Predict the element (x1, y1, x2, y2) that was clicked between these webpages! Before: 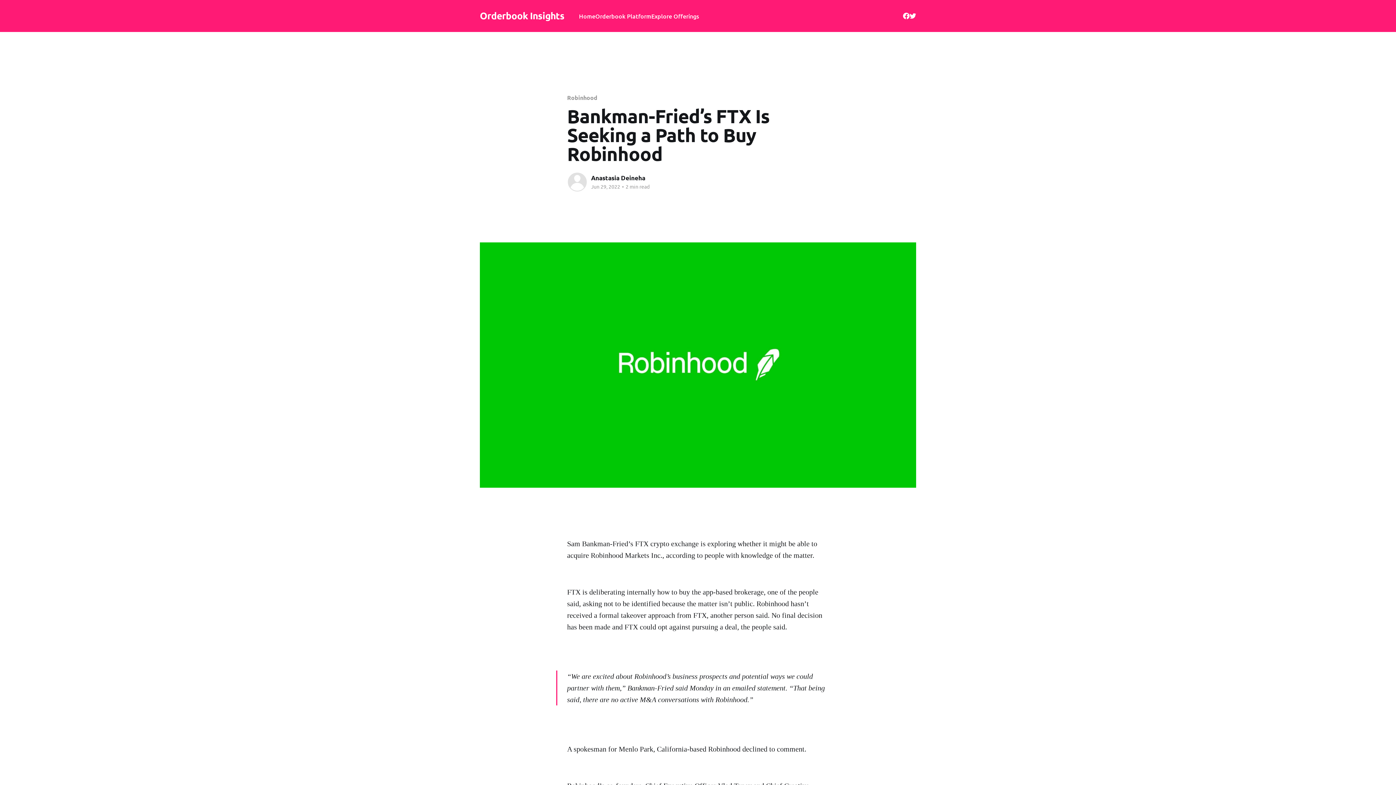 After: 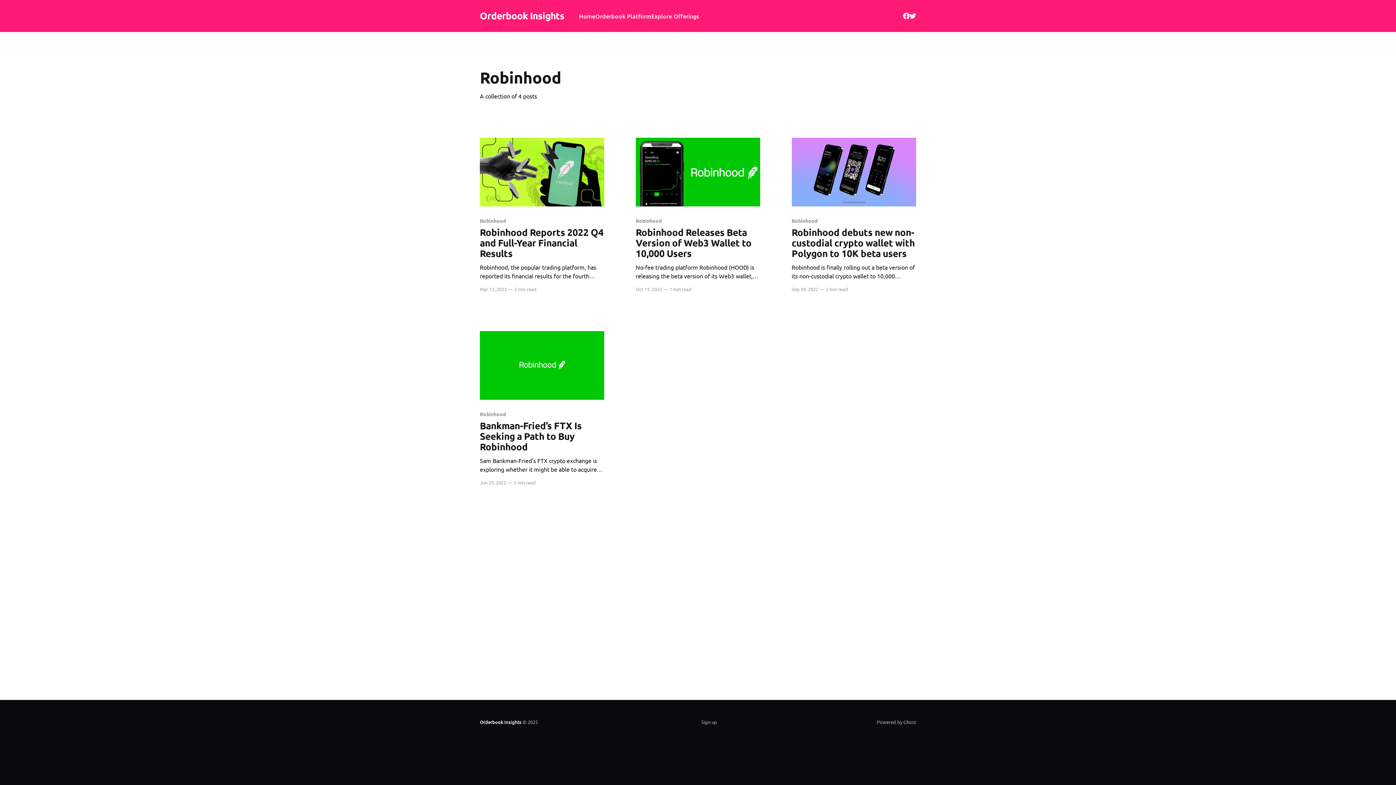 Action: label: Robinhood bbox: (567, 93, 597, 101)